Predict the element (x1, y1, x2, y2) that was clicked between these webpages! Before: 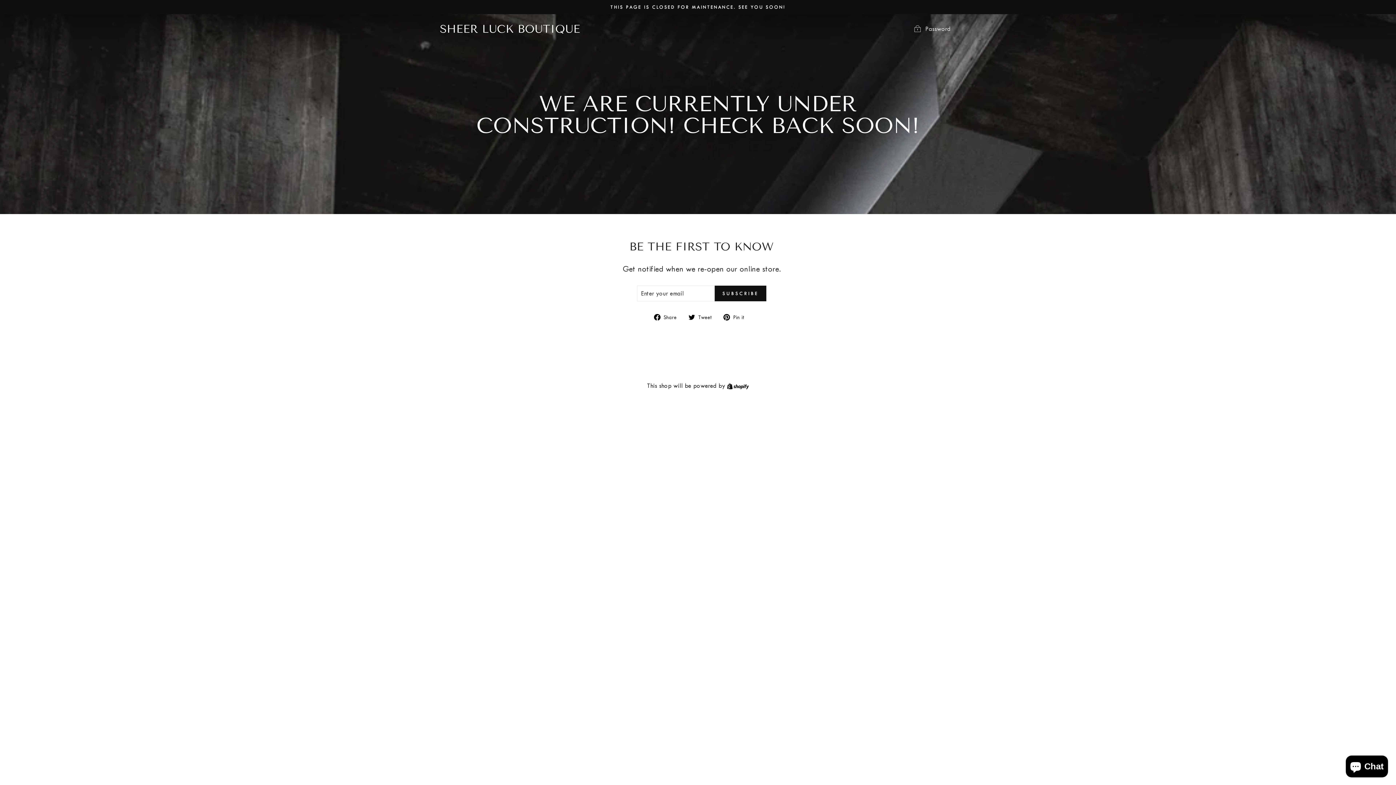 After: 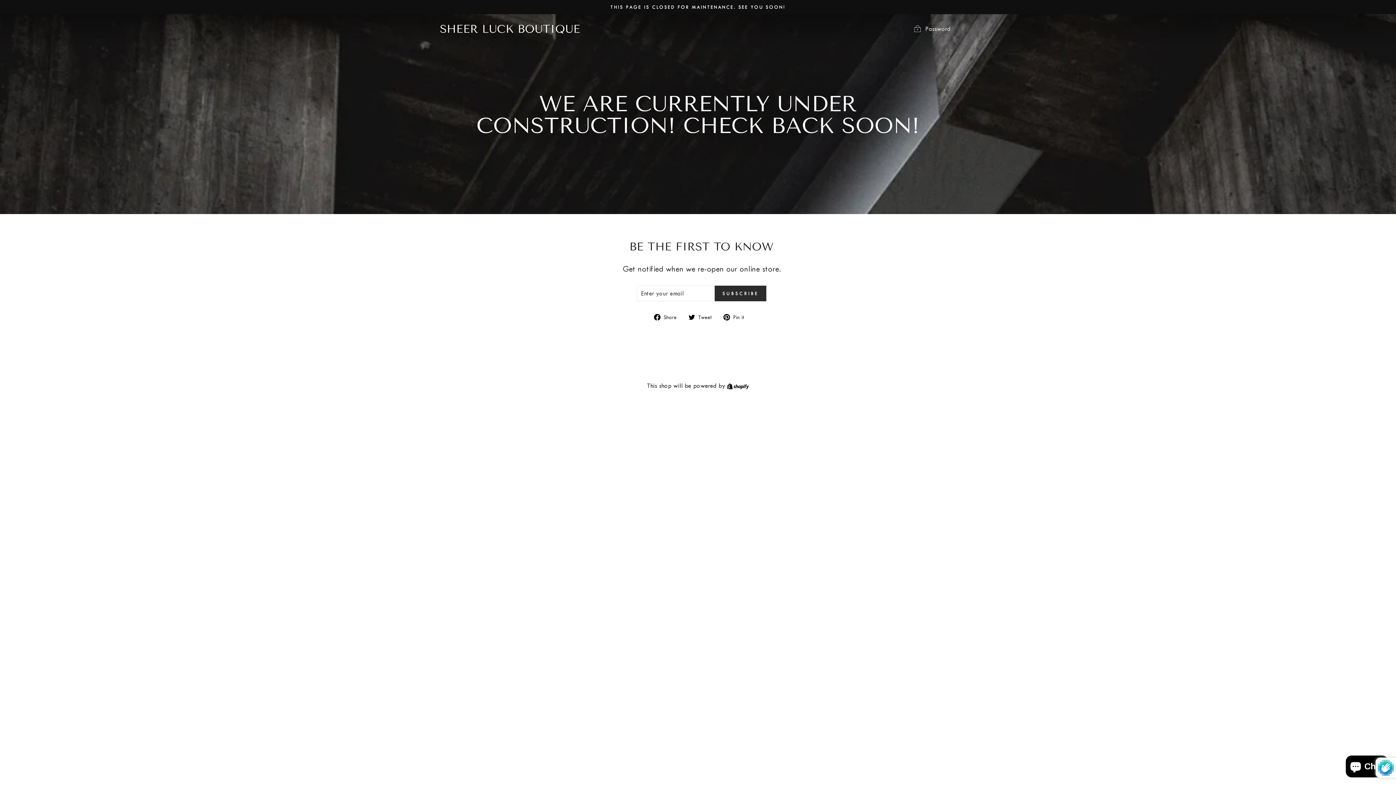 Action: bbox: (714, 285, 766, 301) label: SUBSCRIBE